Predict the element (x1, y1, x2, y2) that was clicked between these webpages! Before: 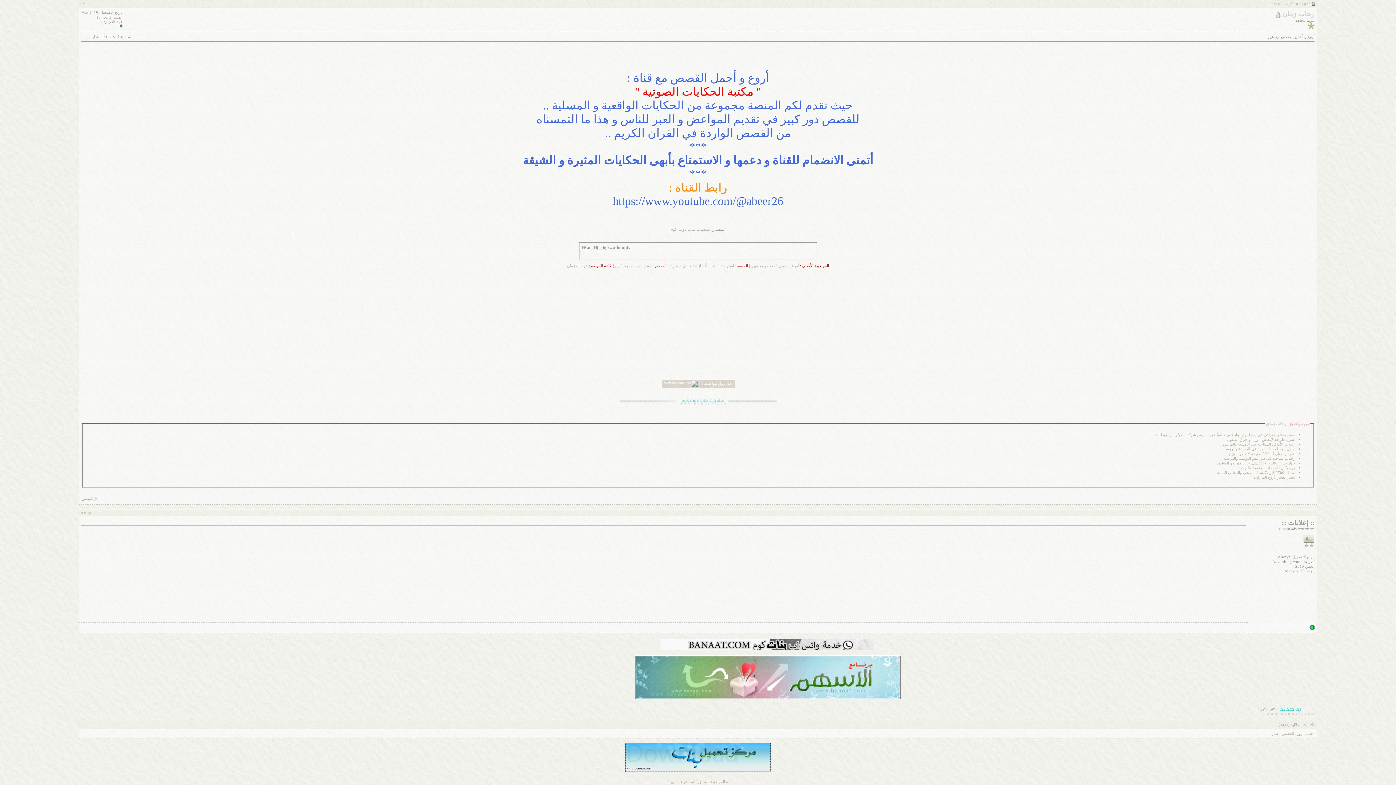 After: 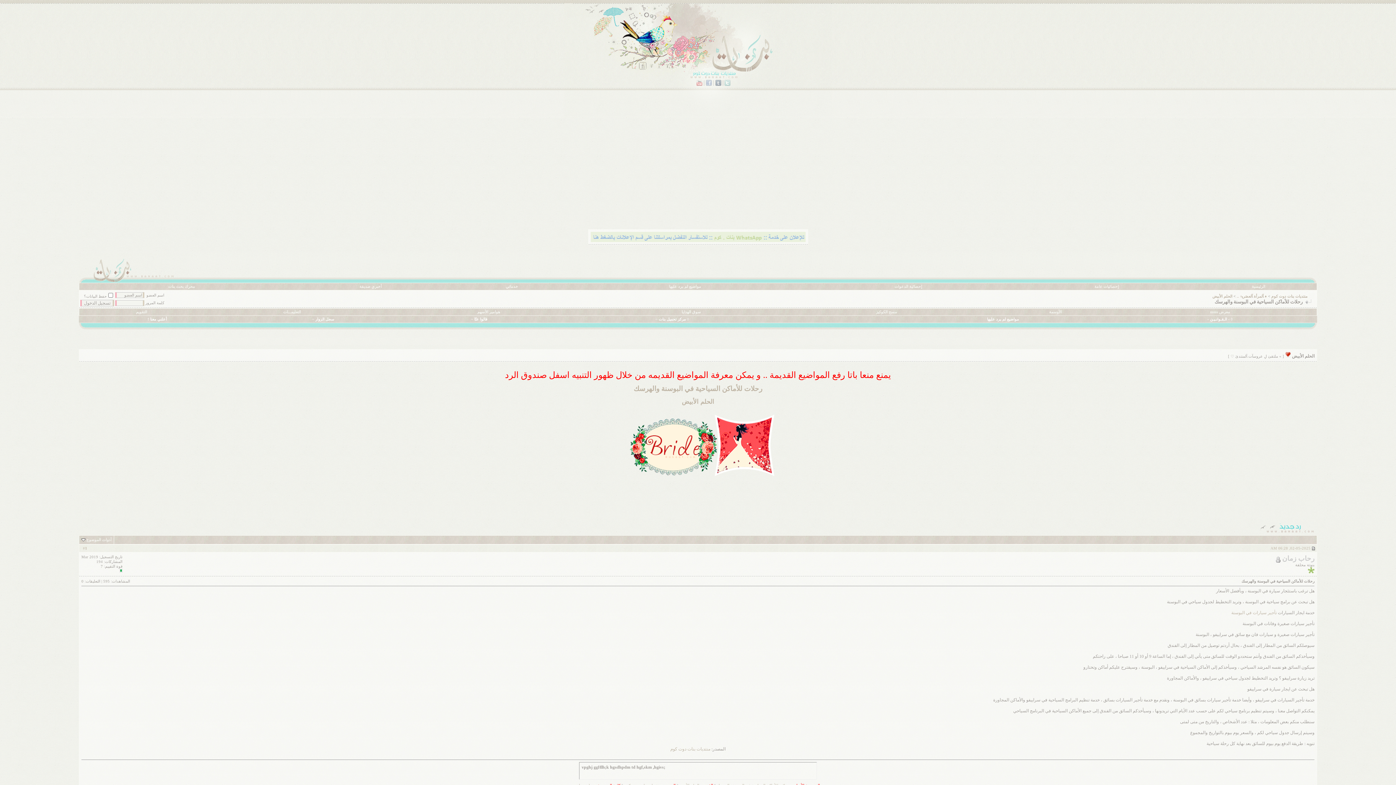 Action: bbox: (1222, 442, 1295, 446) label: رحلات للأماكن السياحية في البوسنة والهرسك